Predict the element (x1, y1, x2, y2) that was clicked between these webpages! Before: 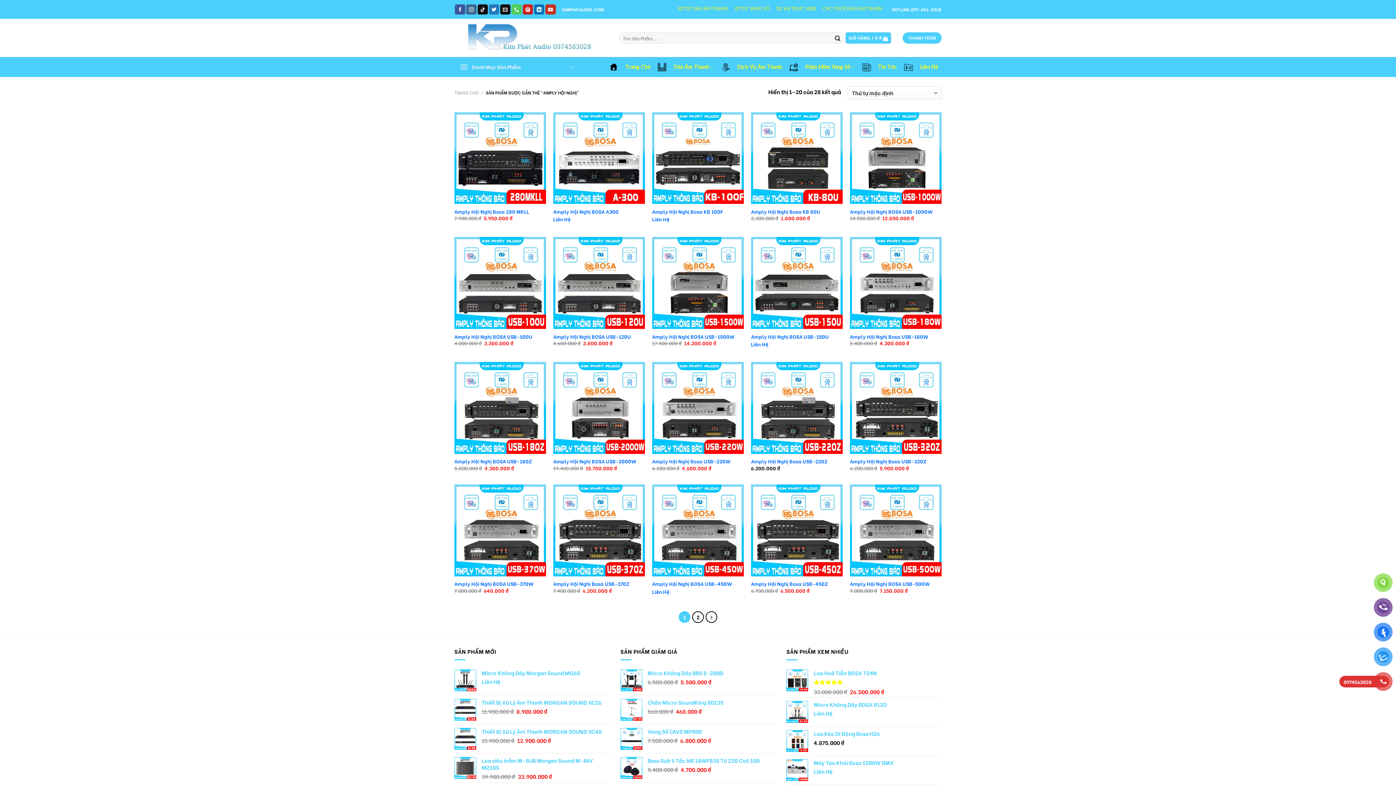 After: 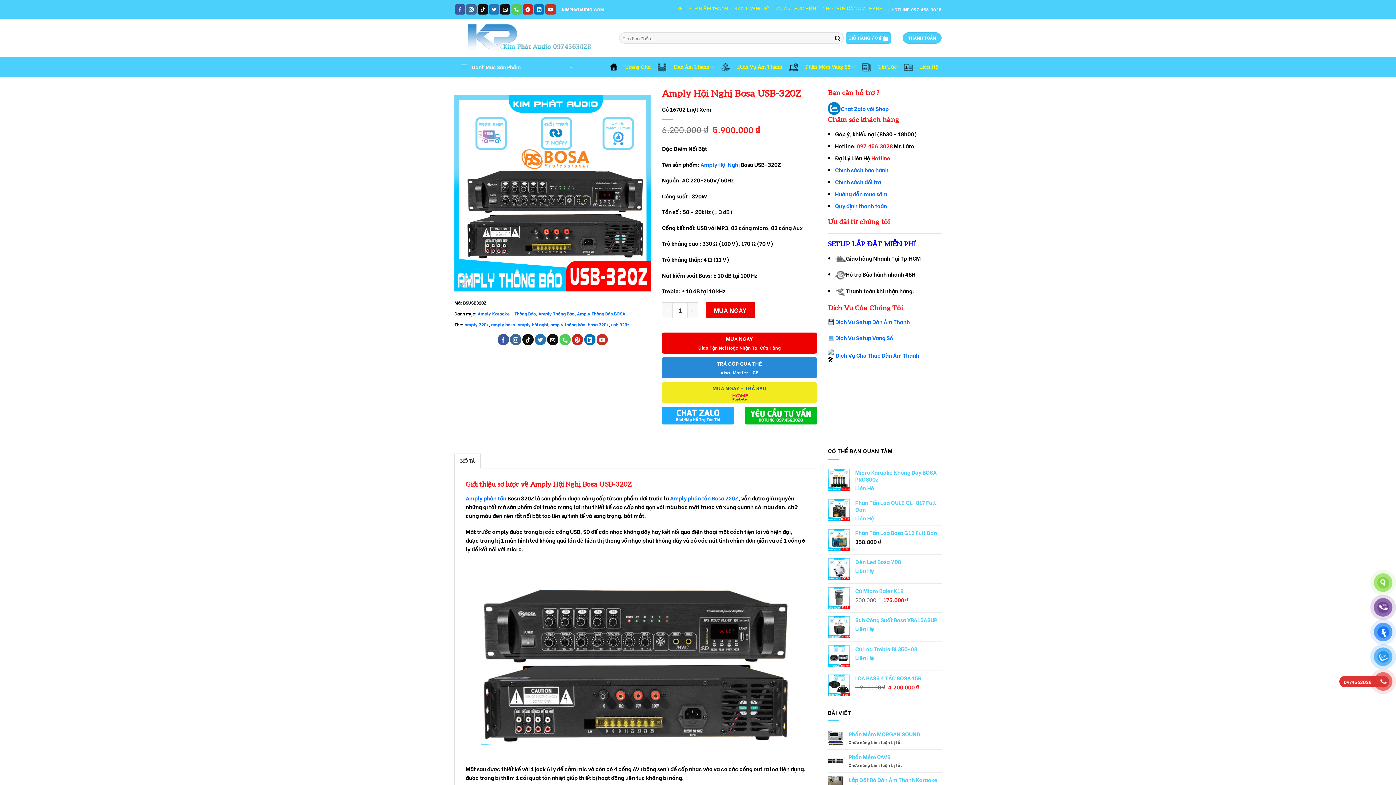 Action: bbox: (850, 362, 941, 454) label: Amply Hội Nghị Bosa USB-320Z